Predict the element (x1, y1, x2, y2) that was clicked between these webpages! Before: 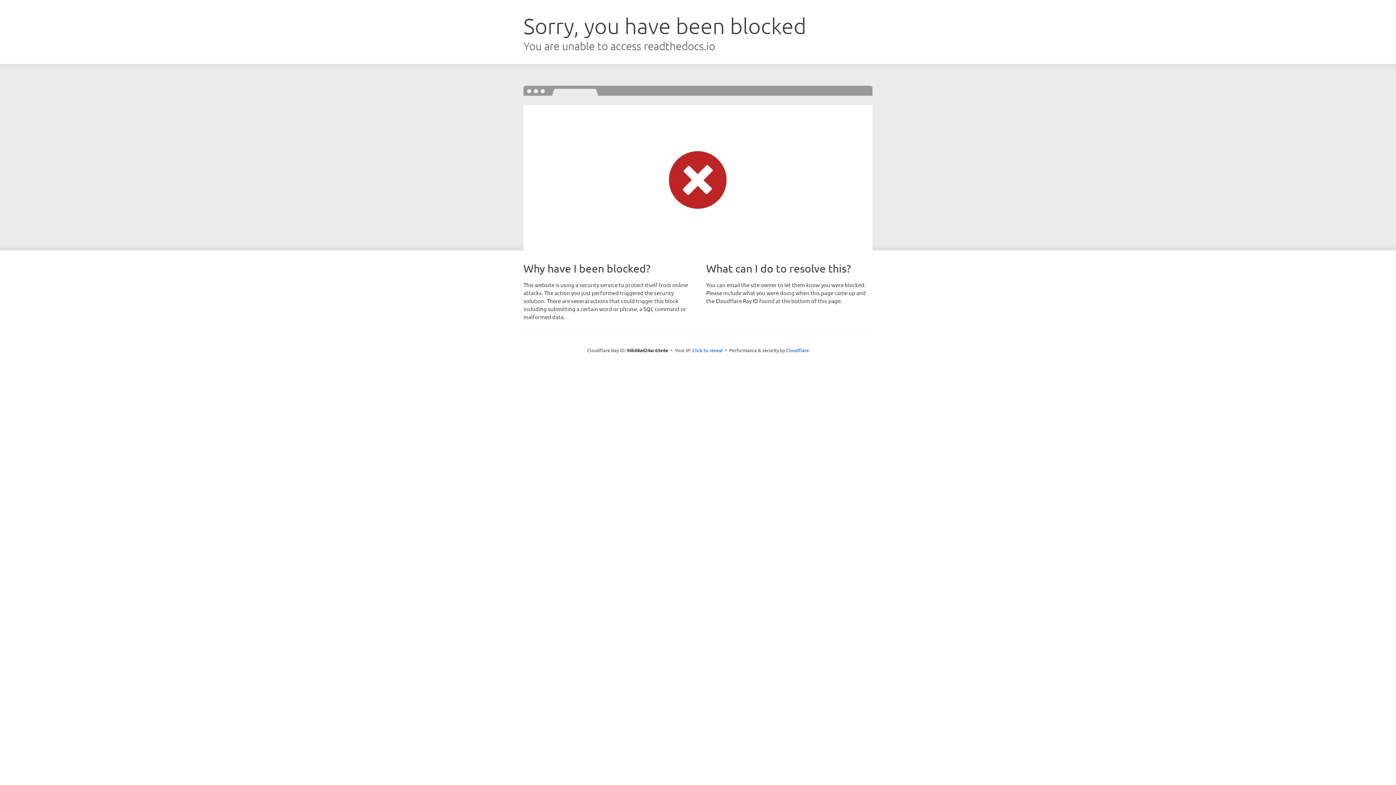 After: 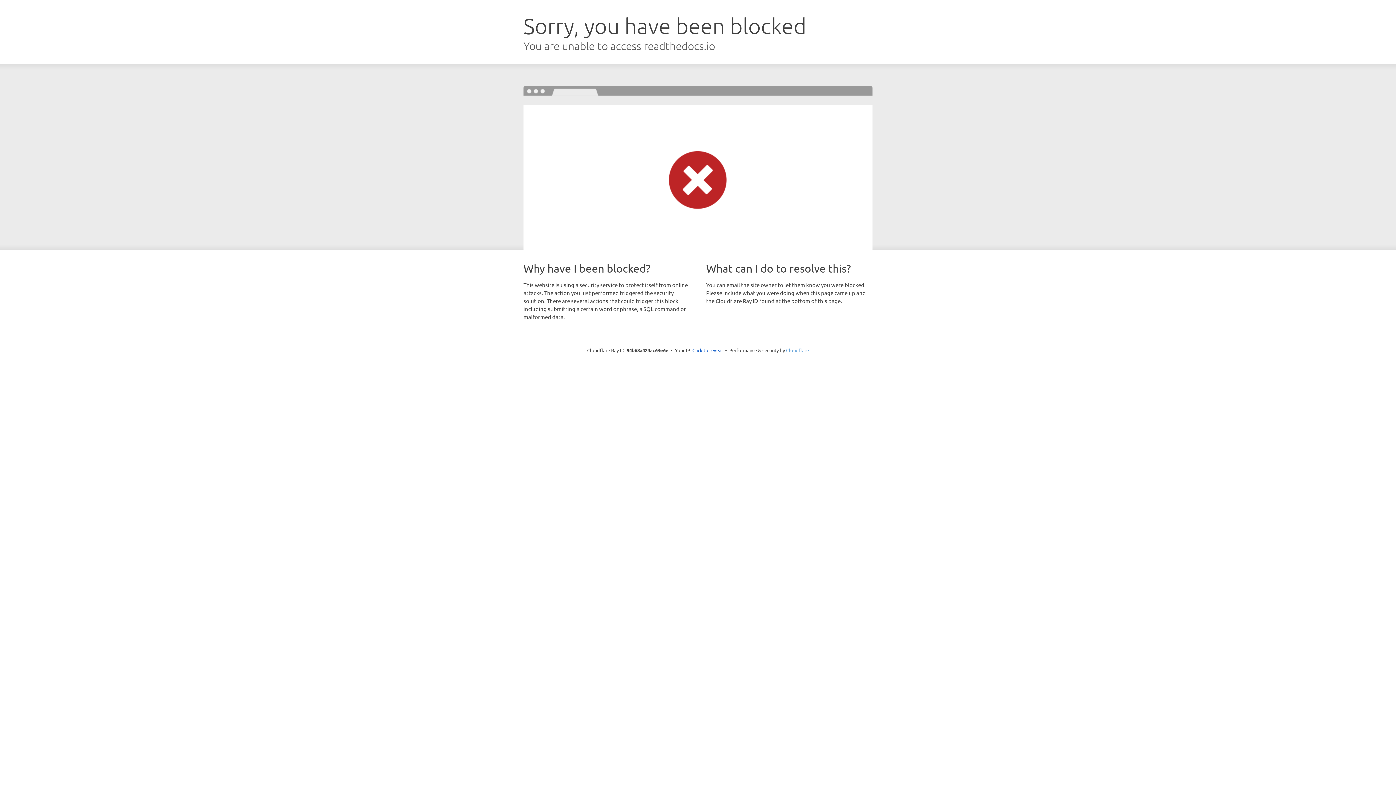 Action: bbox: (786, 347, 809, 353) label: Cloudflare